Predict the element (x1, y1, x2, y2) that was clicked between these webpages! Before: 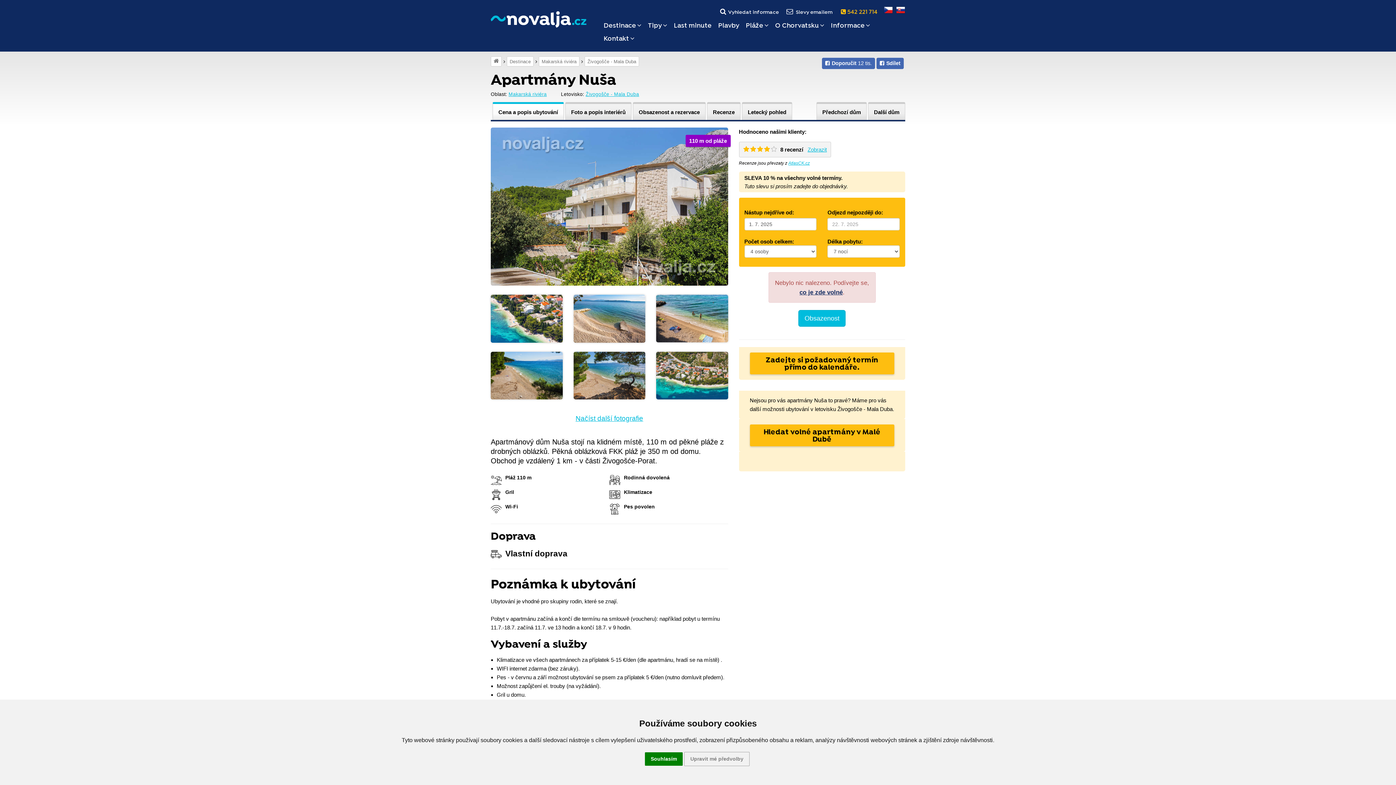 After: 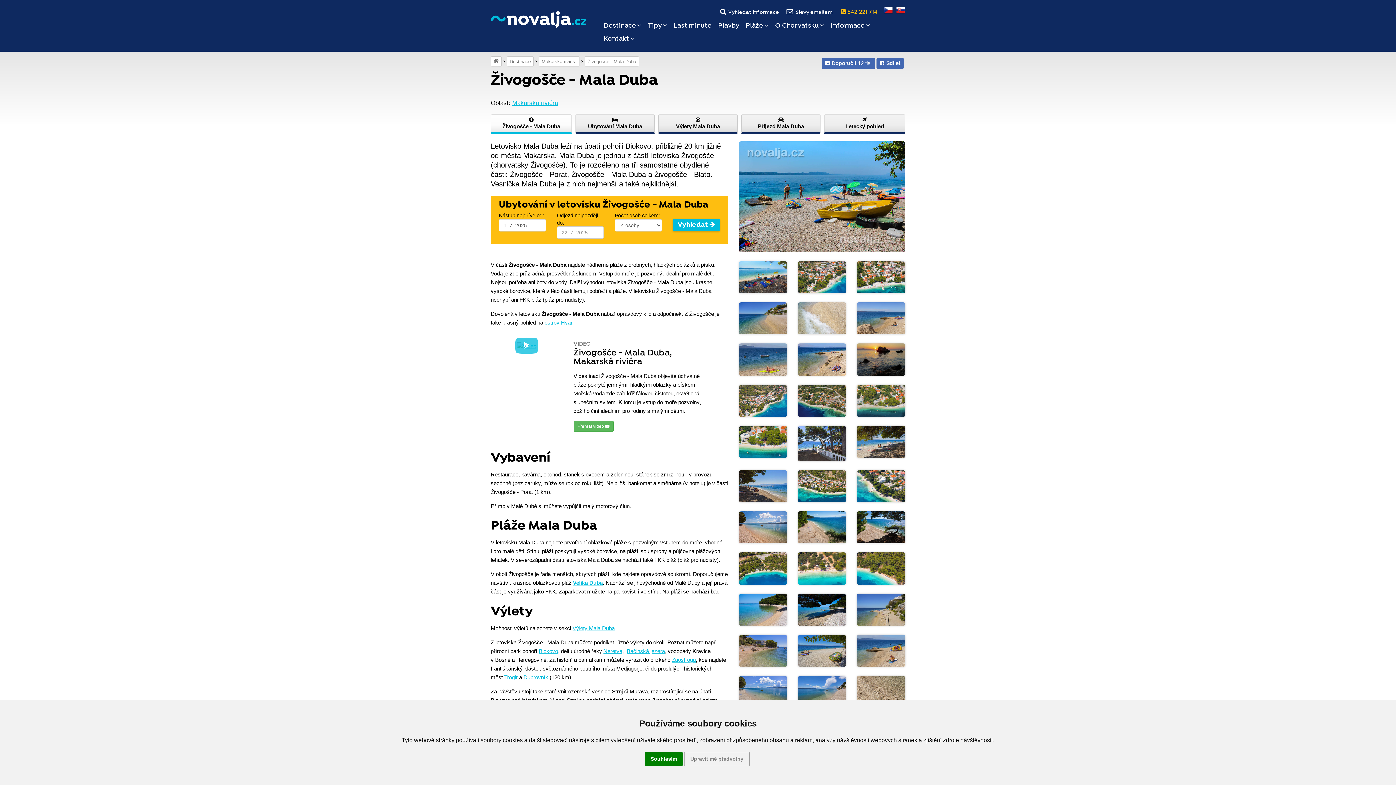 Action: bbox: (584, 56, 639, 66) label: Živogošče - Mala Duba